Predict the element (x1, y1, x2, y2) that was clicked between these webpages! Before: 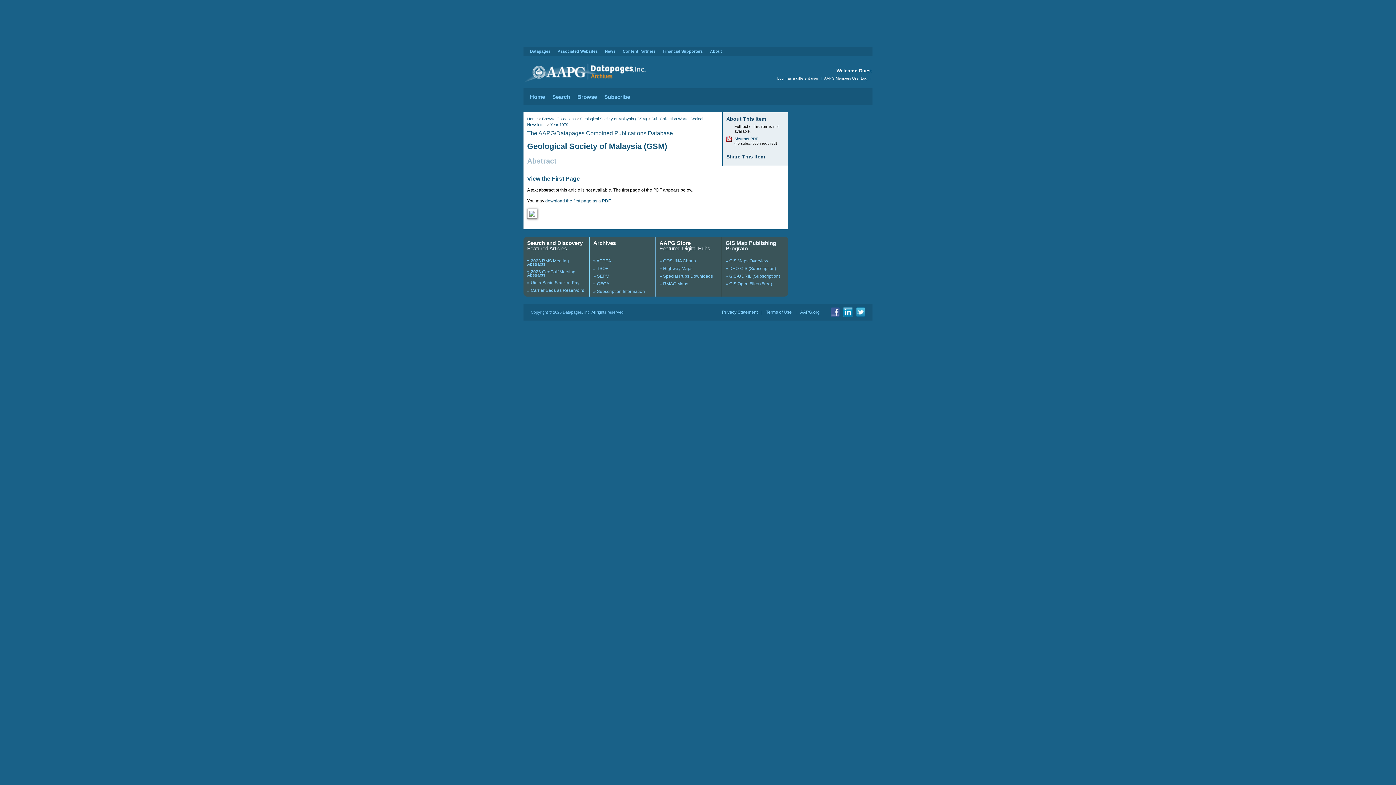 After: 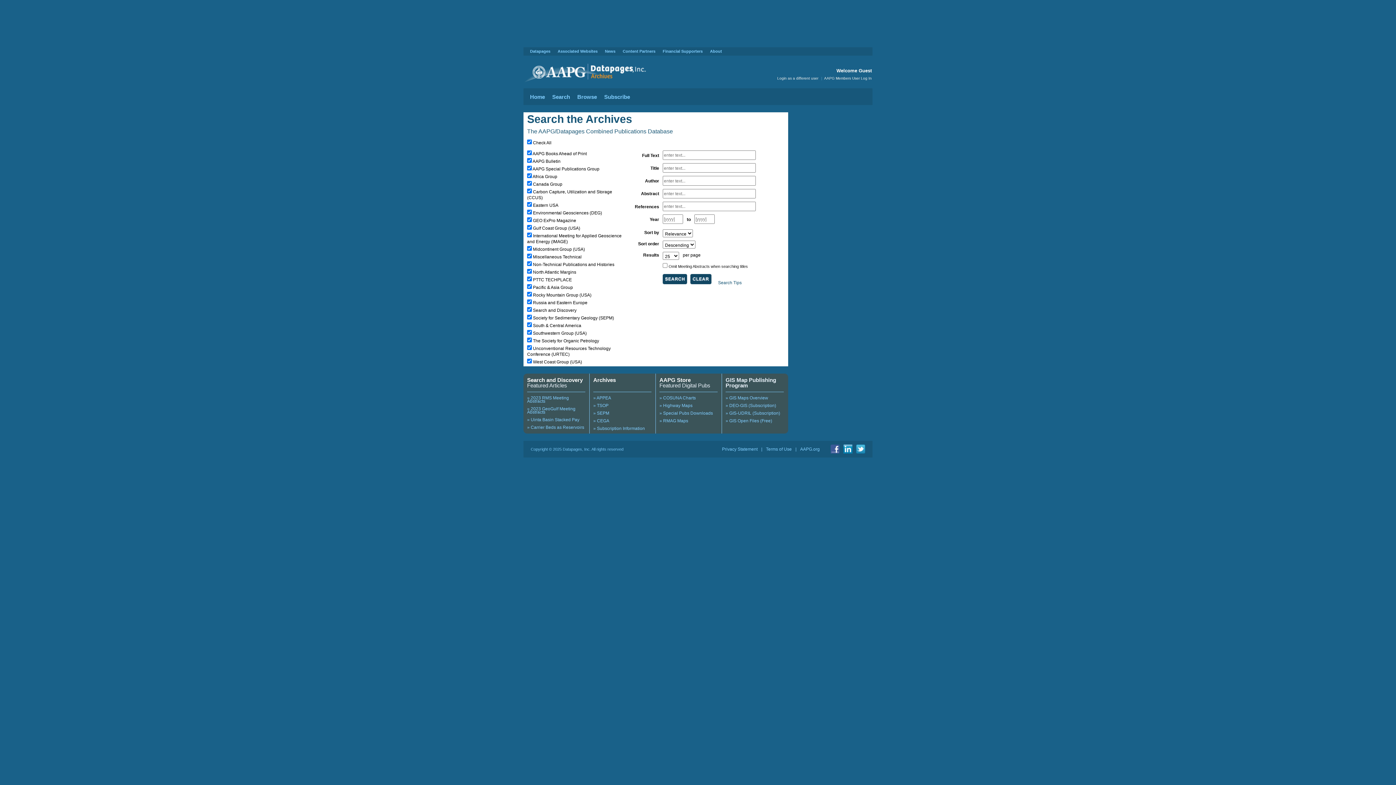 Action: label: Search bbox: (552, 93, 570, 100)